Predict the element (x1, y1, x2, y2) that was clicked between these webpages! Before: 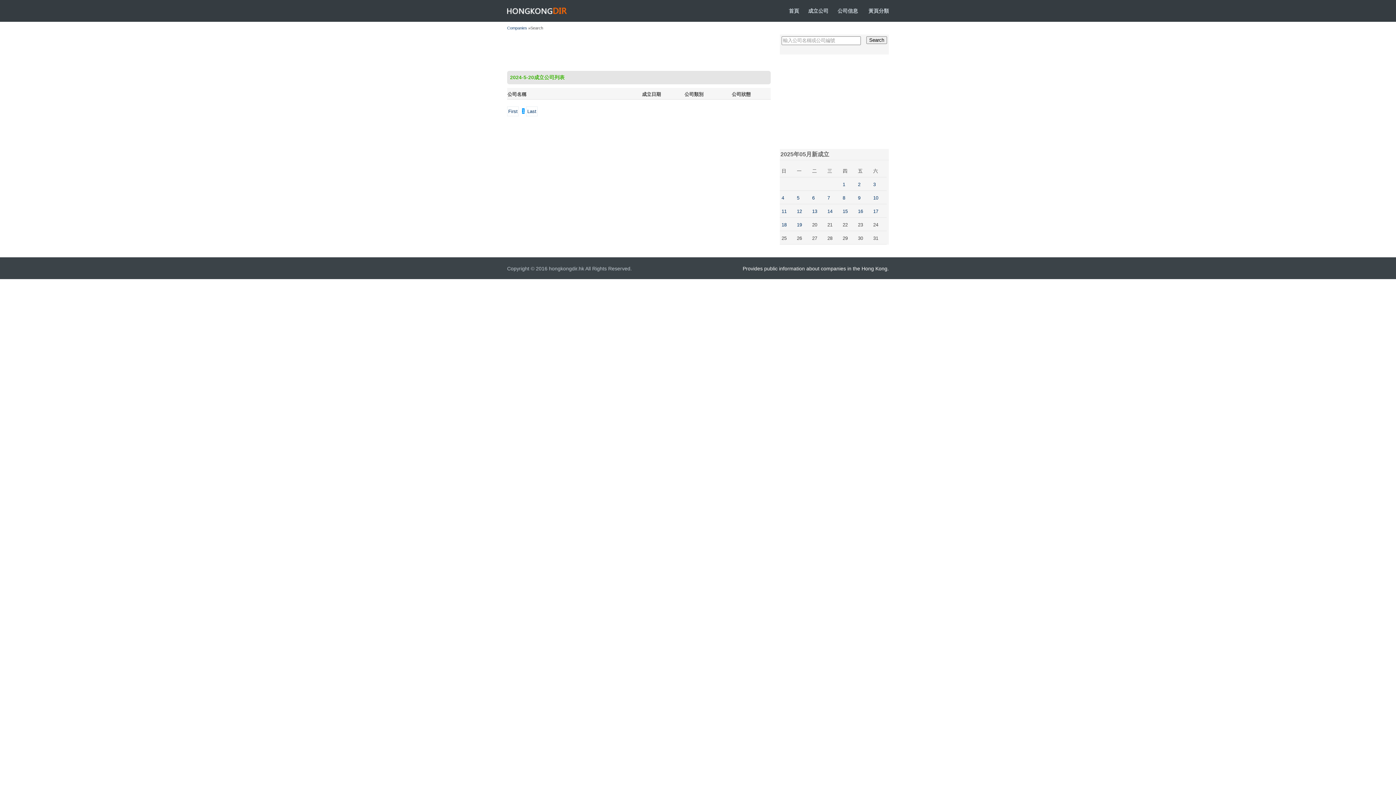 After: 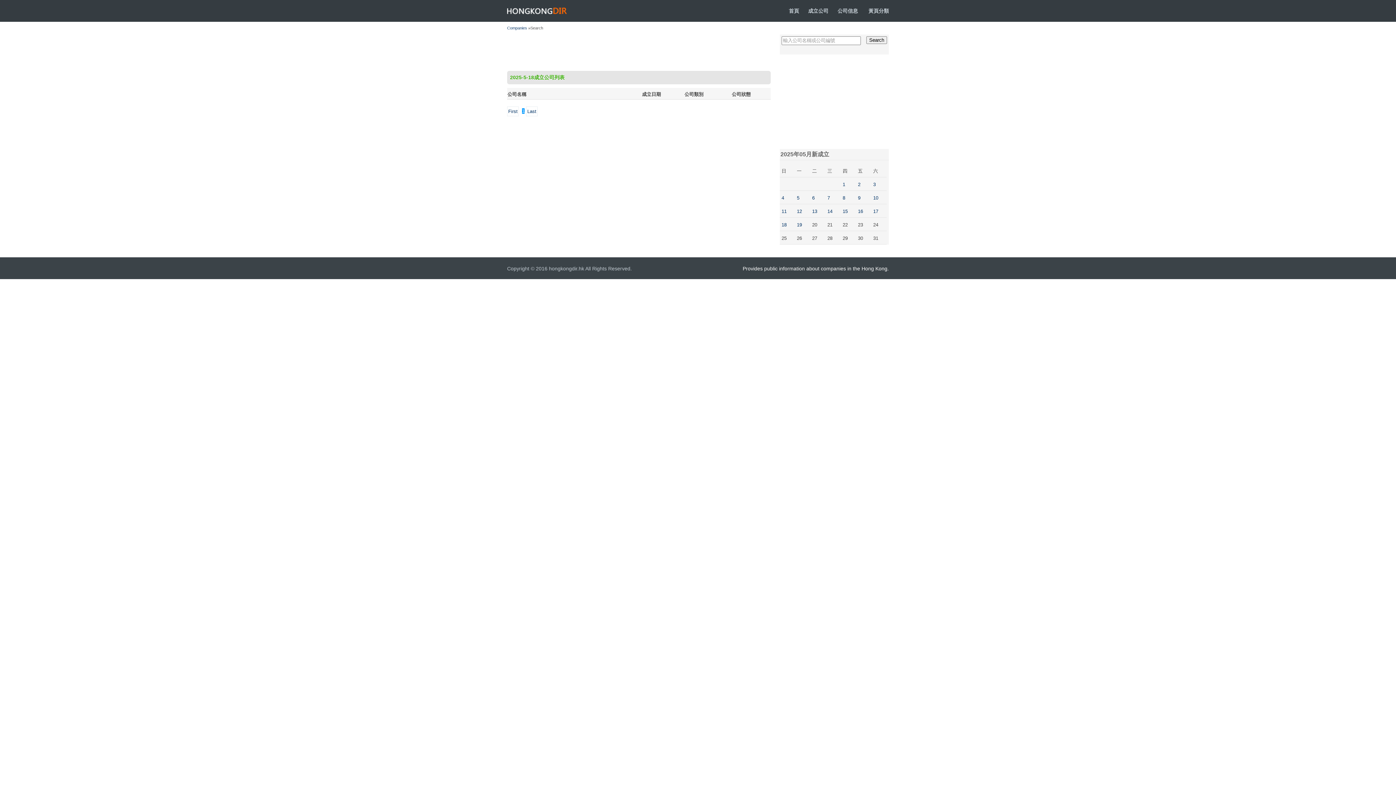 Action: bbox: (781, 222, 786, 227) label: 18